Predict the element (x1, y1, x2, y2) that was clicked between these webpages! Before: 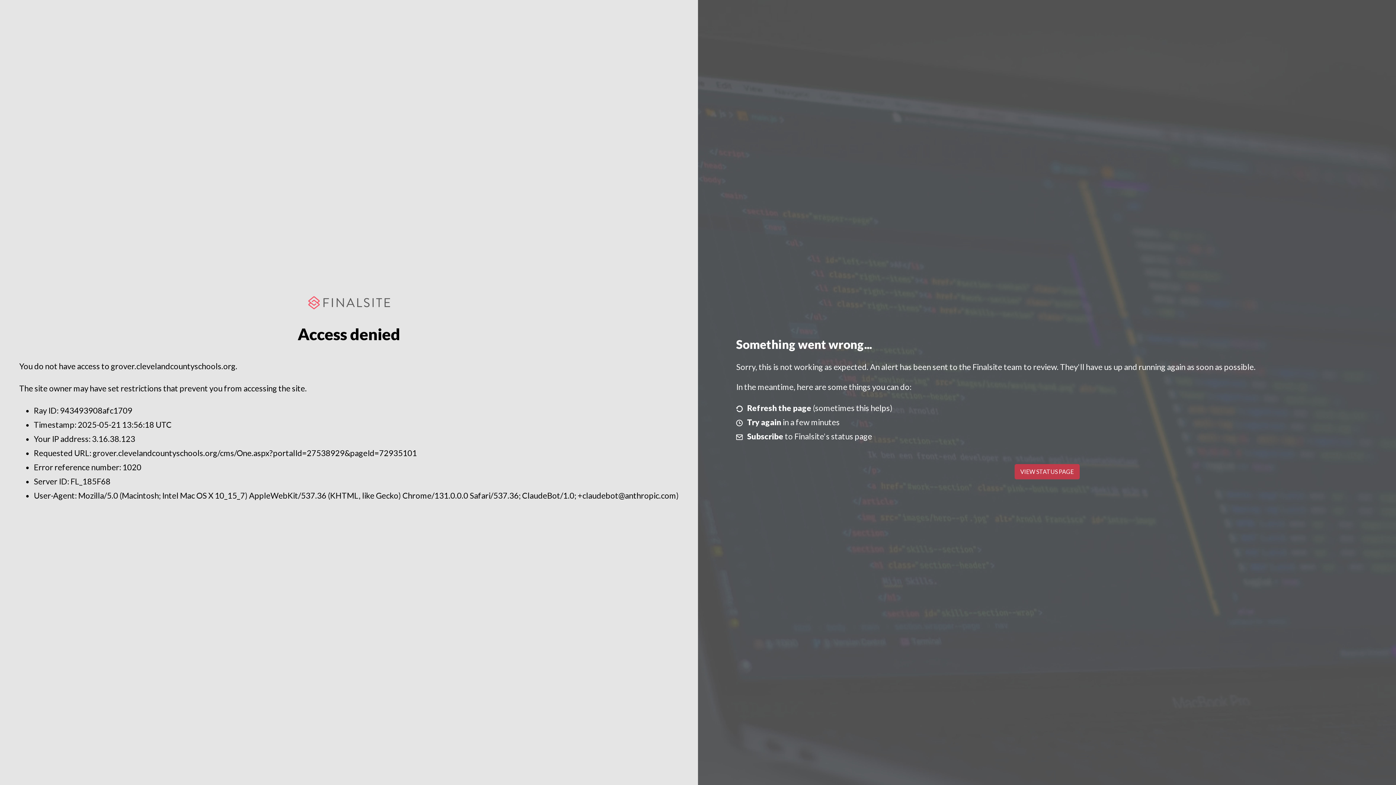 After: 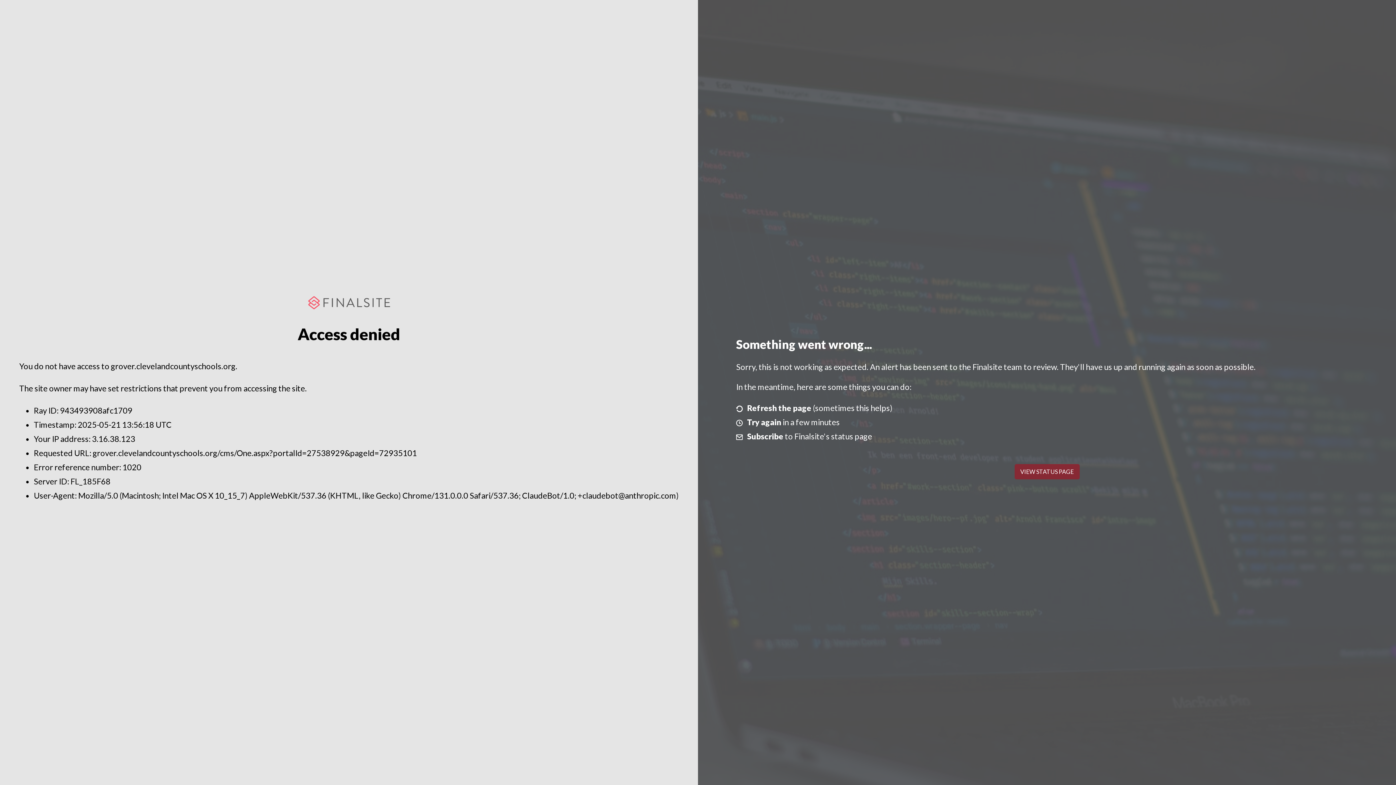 Action: label: VIEW STATUS PAGE bbox: (1014, 464, 1079, 479)